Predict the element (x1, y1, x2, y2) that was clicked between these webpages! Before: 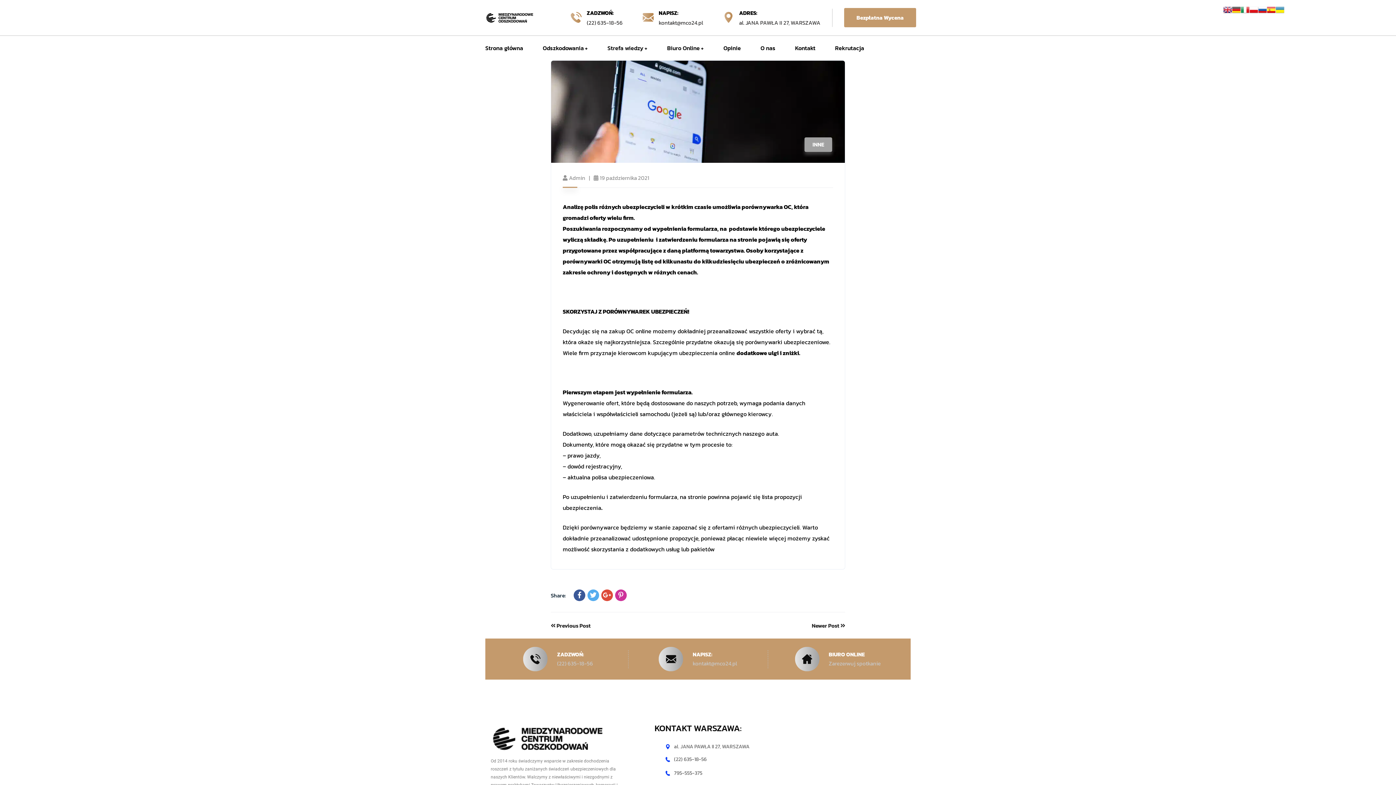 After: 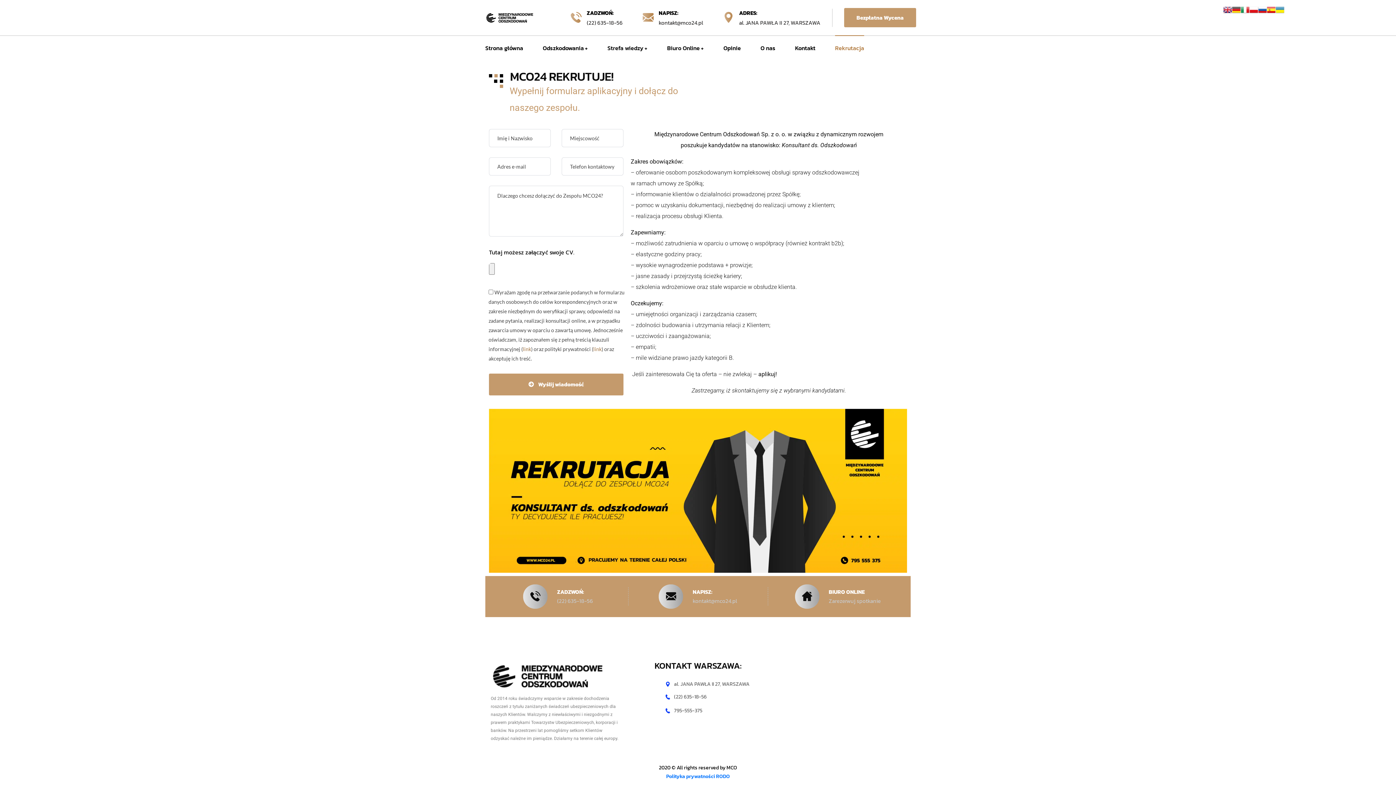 Action: bbox: (835, 36, 864, 60) label: Rekrutacja